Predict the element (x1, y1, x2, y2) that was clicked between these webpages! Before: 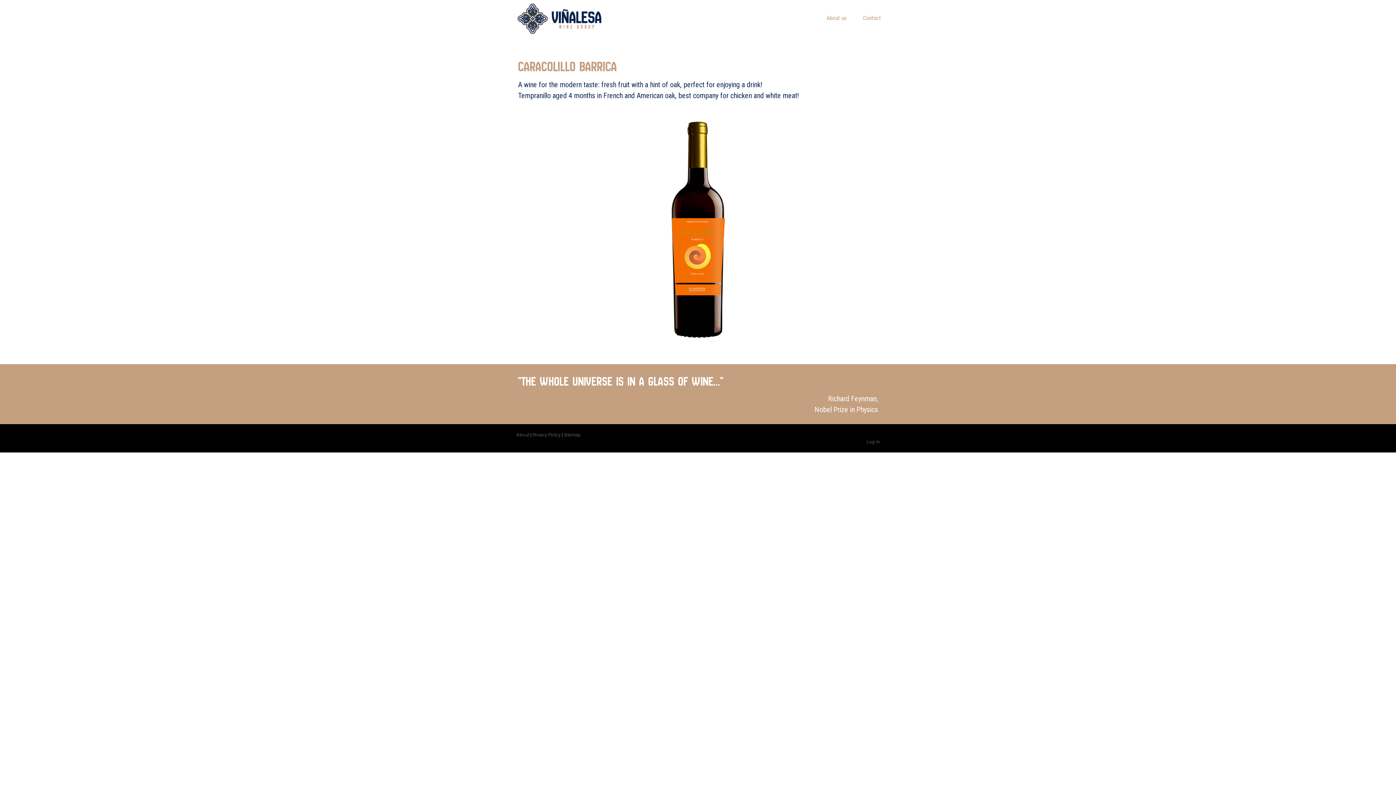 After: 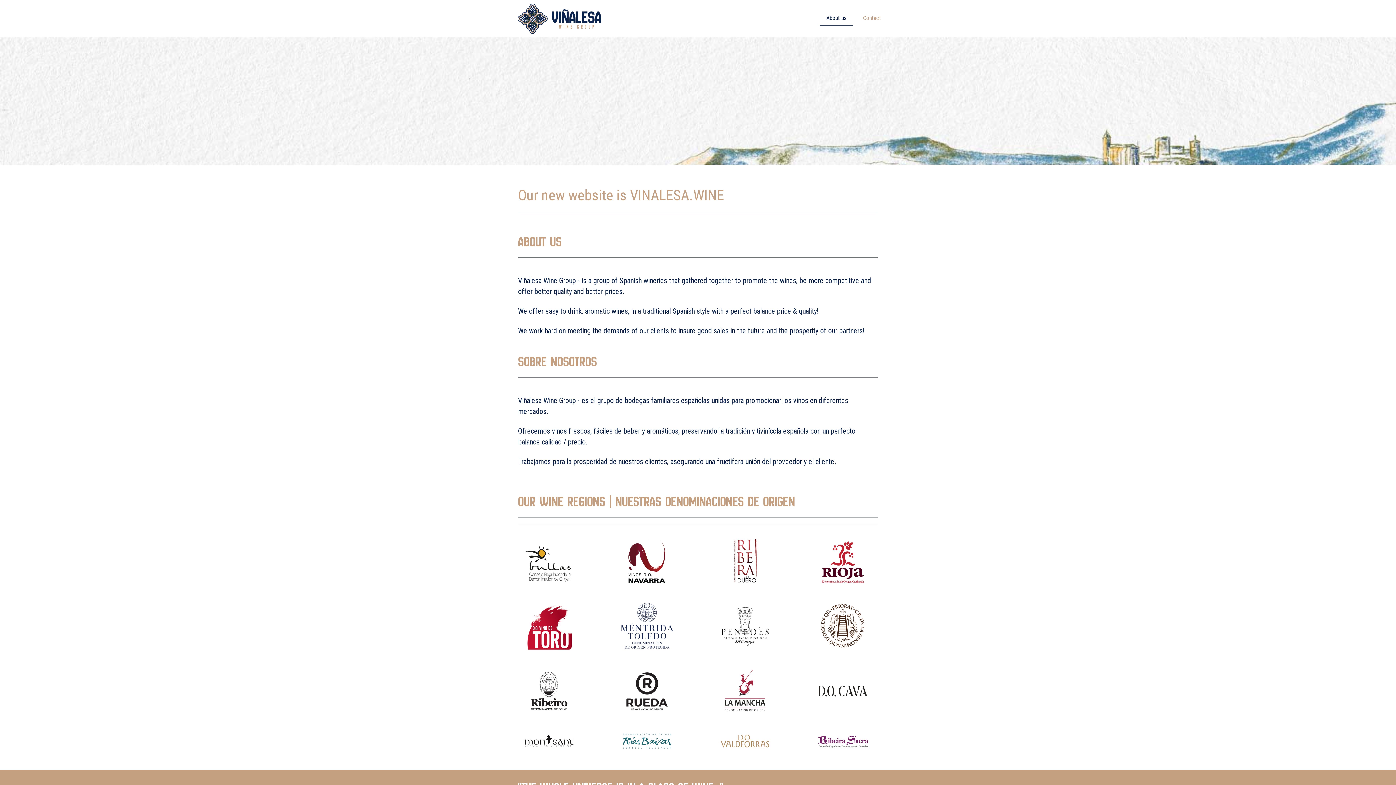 Action: bbox: (517, 3, 601, 33)